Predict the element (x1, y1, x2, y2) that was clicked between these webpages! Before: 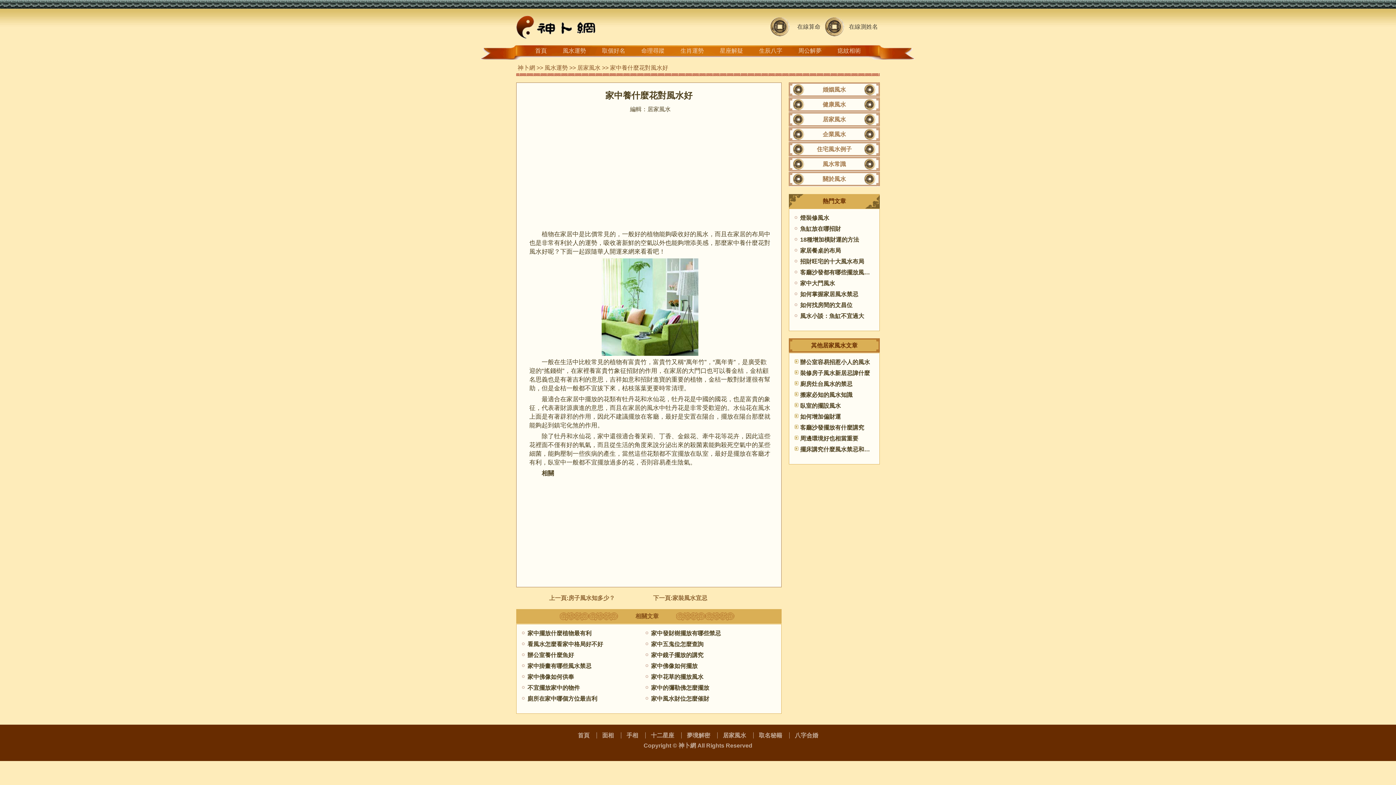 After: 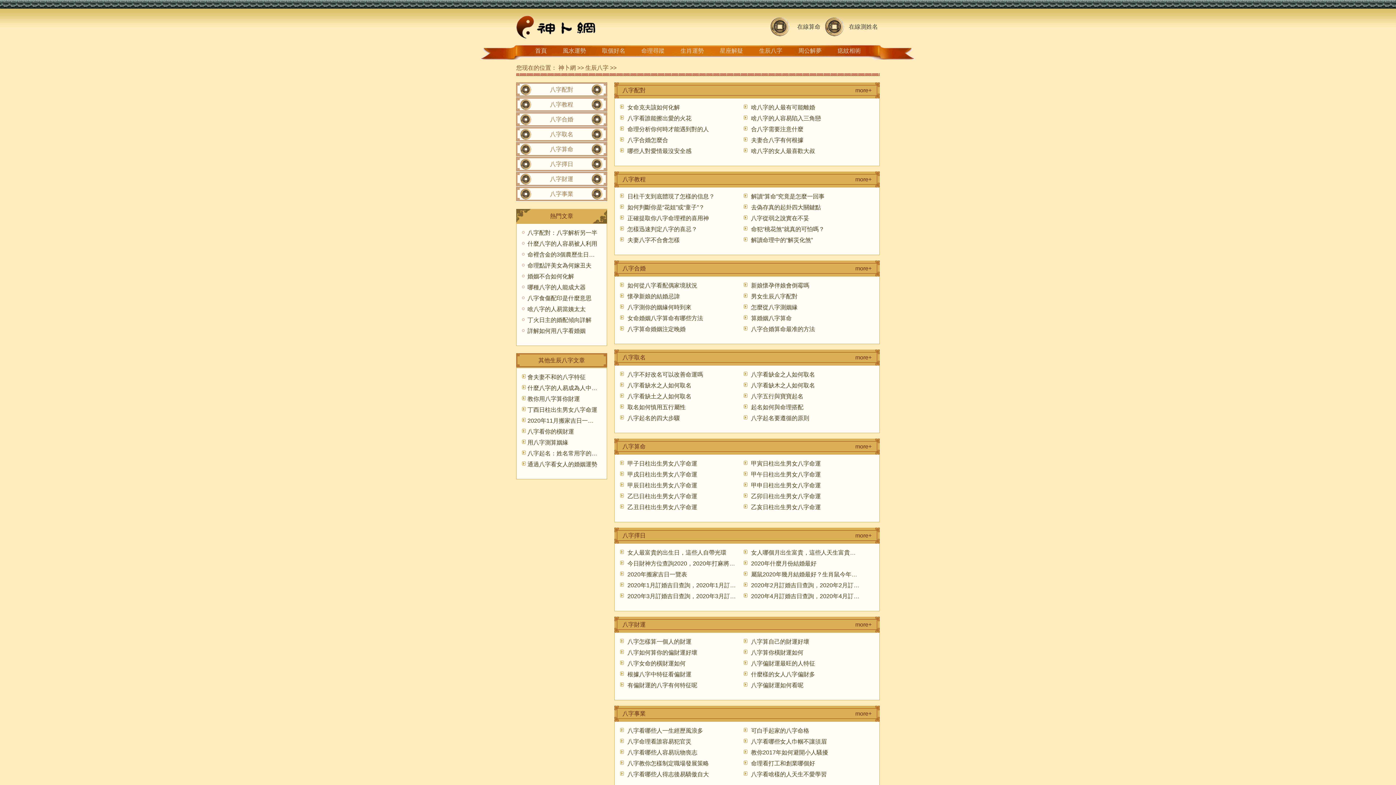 Action: label: 生辰八字 bbox: (752, 47, 789, 53)